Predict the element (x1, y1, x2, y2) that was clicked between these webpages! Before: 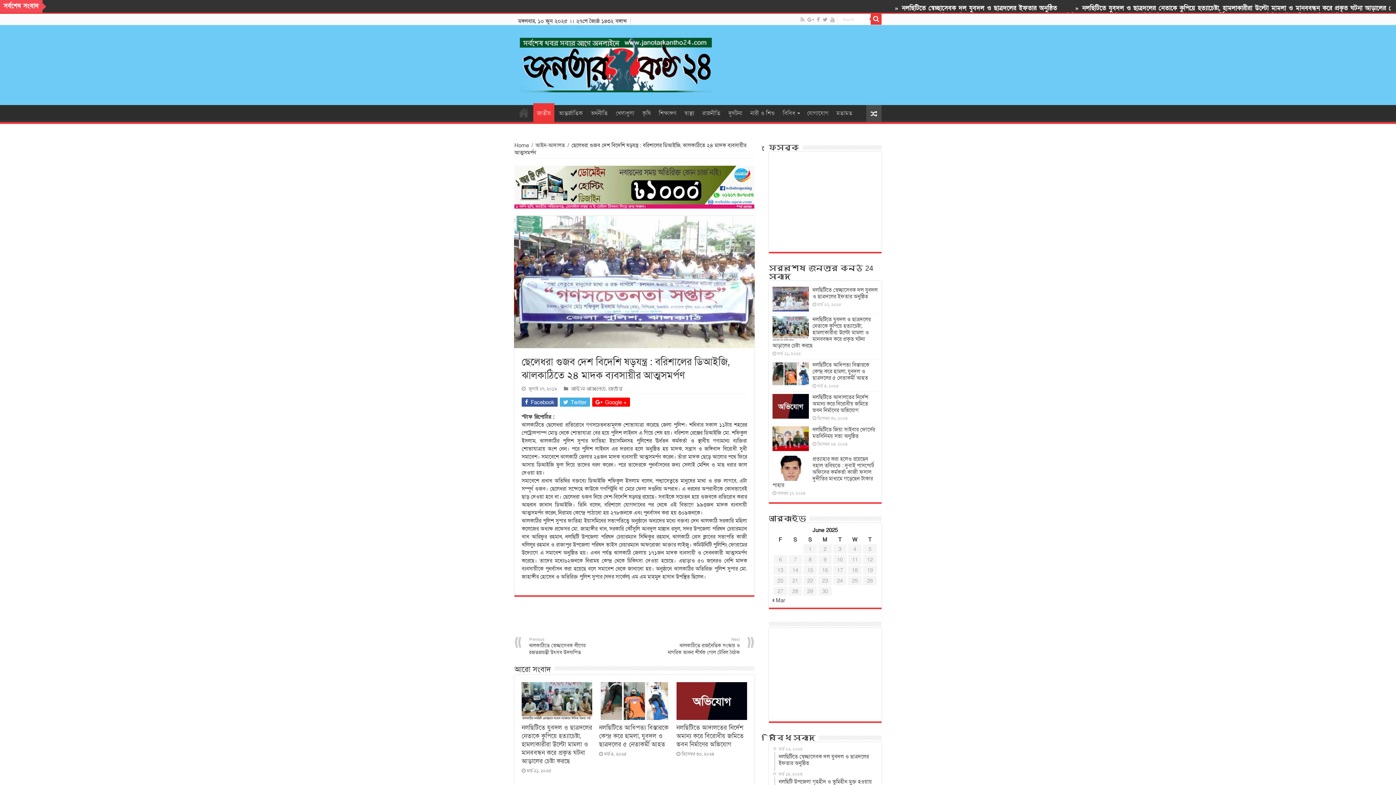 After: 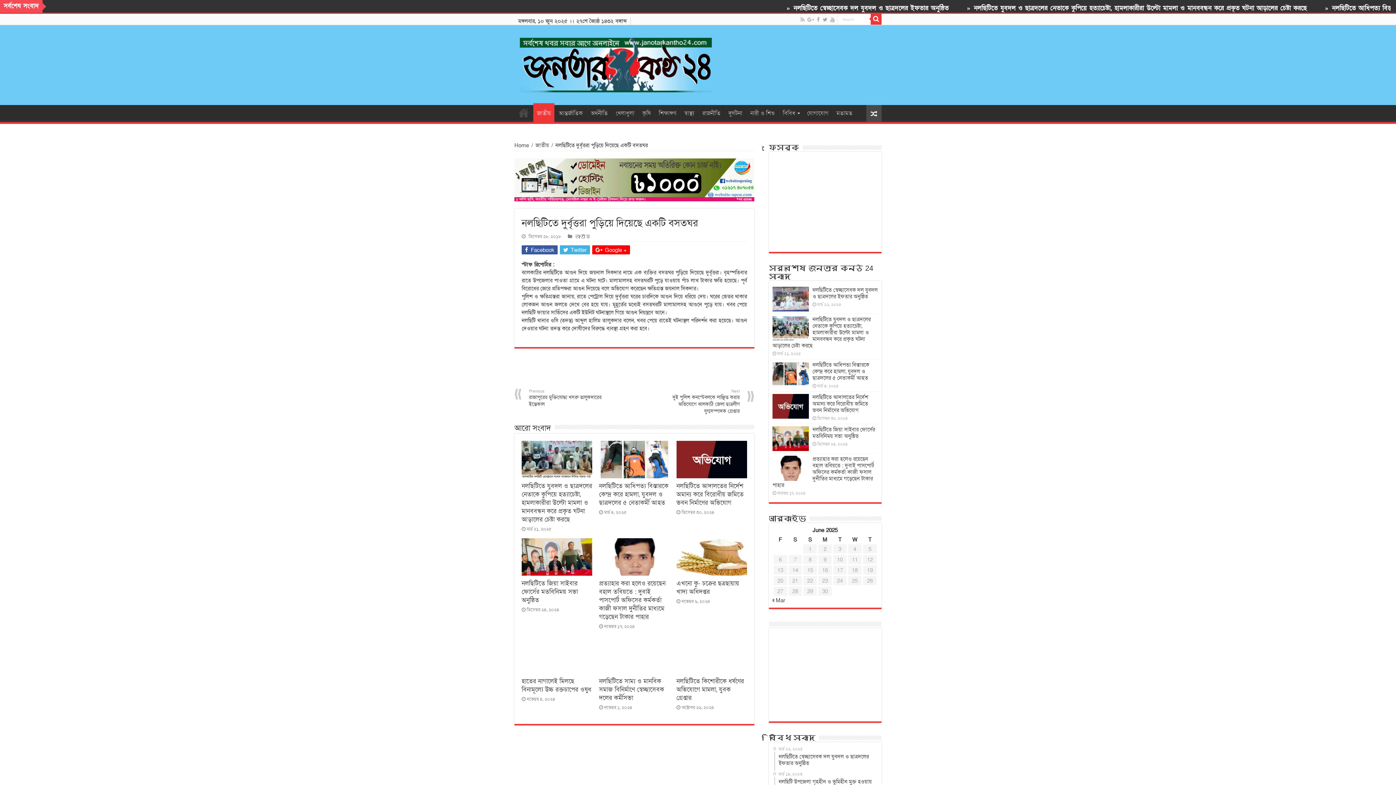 Action: bbox: (866, 105, 881, 122)